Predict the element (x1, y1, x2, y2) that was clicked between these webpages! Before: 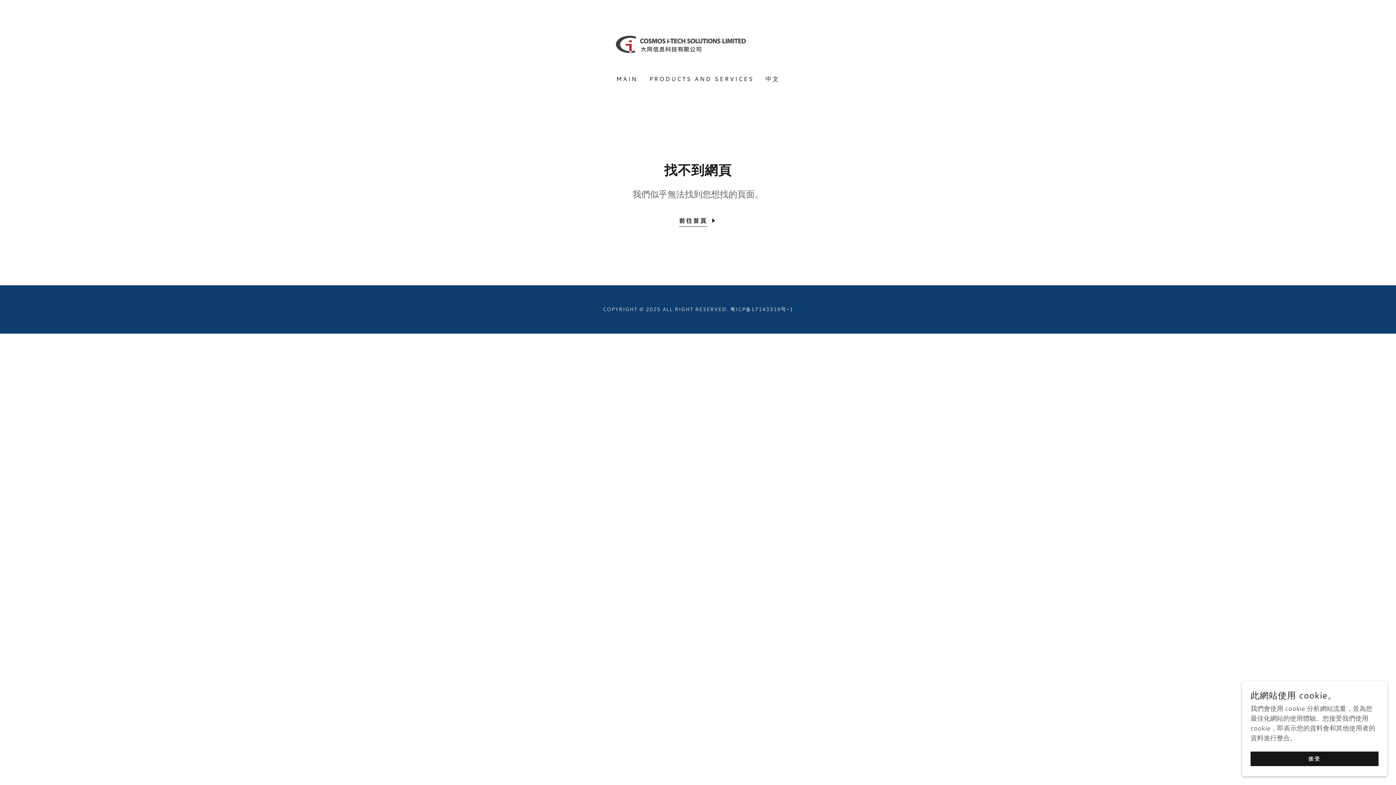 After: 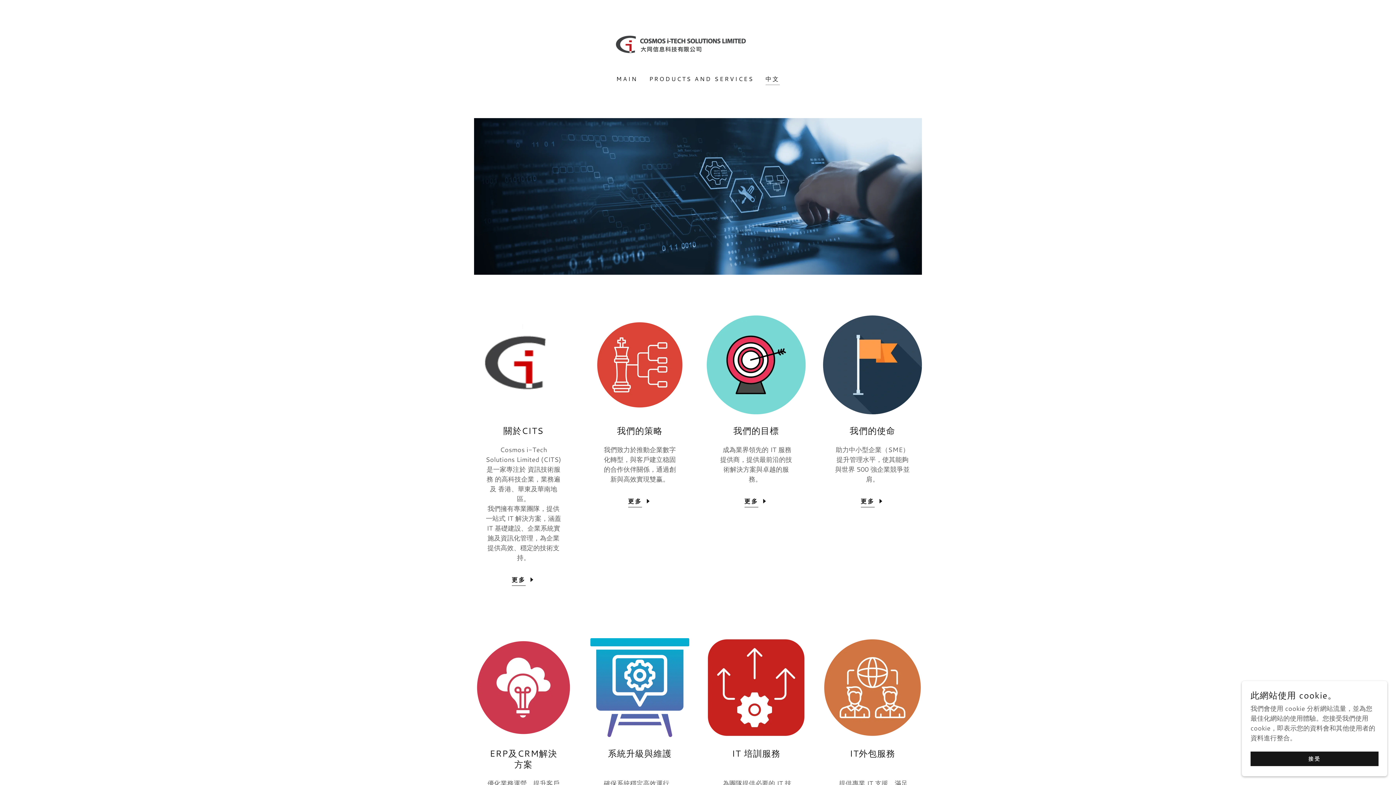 Action: bbox: (763, 72, 782, 85) label: 中文